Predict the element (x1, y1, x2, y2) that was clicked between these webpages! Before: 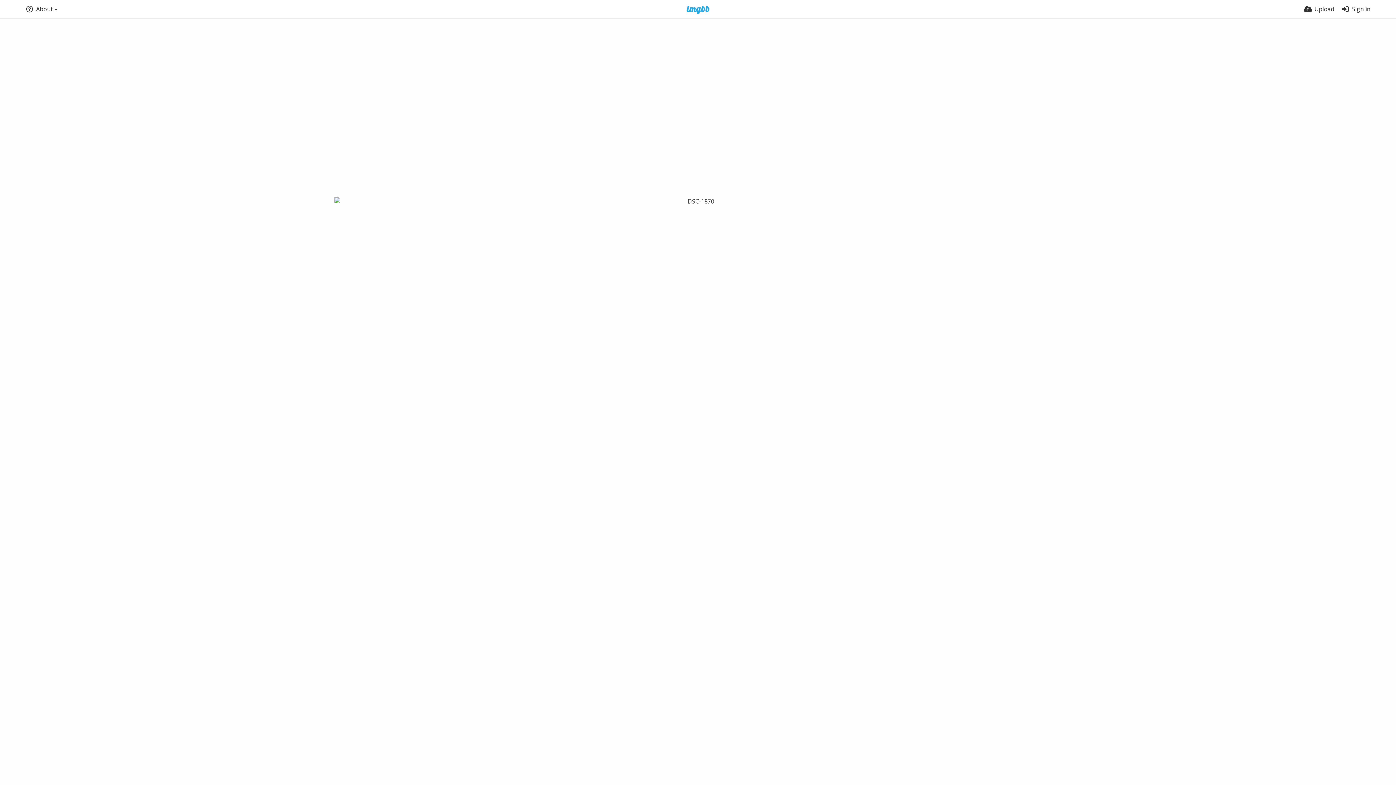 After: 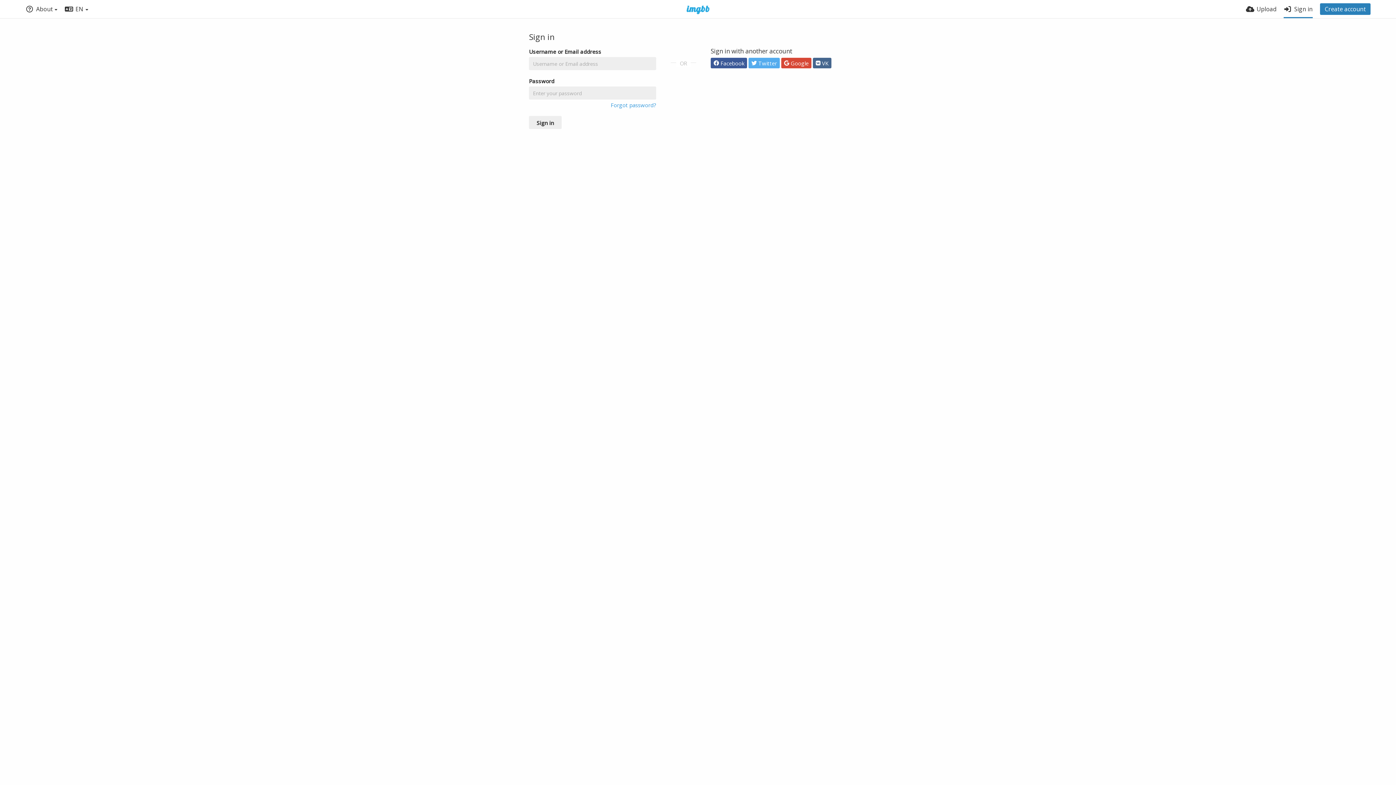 Action: label: Sign in bbox: (1341, 0, 1370, 18)